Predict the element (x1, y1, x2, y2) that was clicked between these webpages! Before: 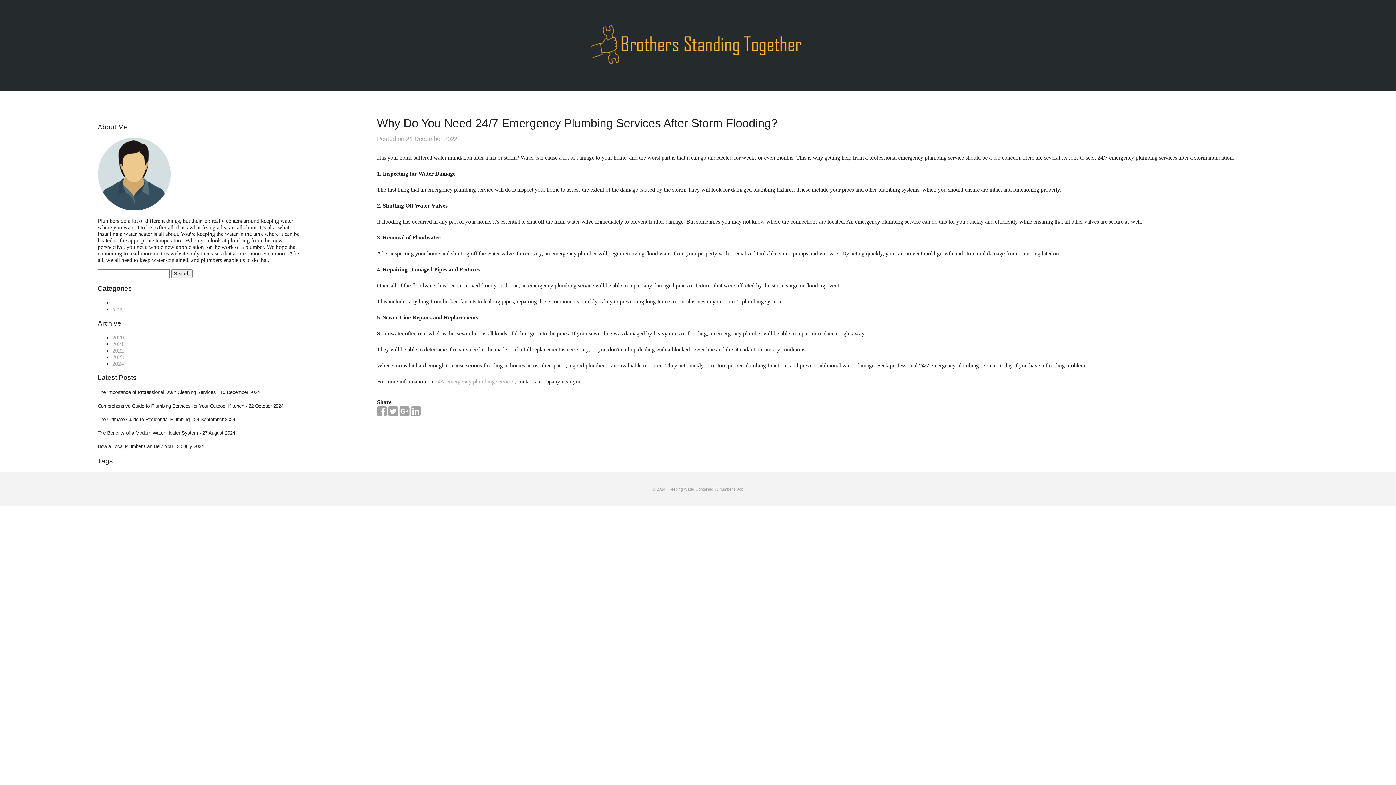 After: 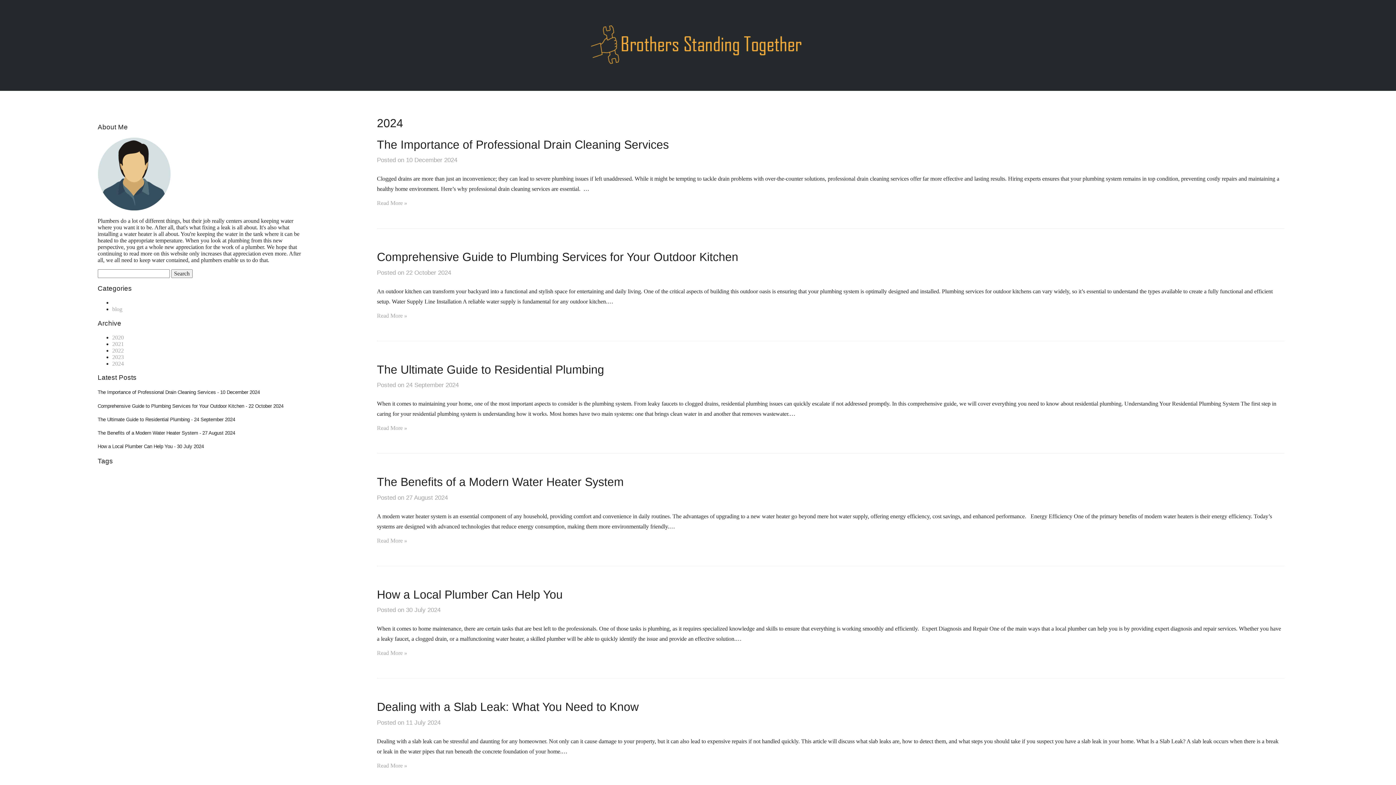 Action: bbox: (112, 360, 123, 366) label: 2024